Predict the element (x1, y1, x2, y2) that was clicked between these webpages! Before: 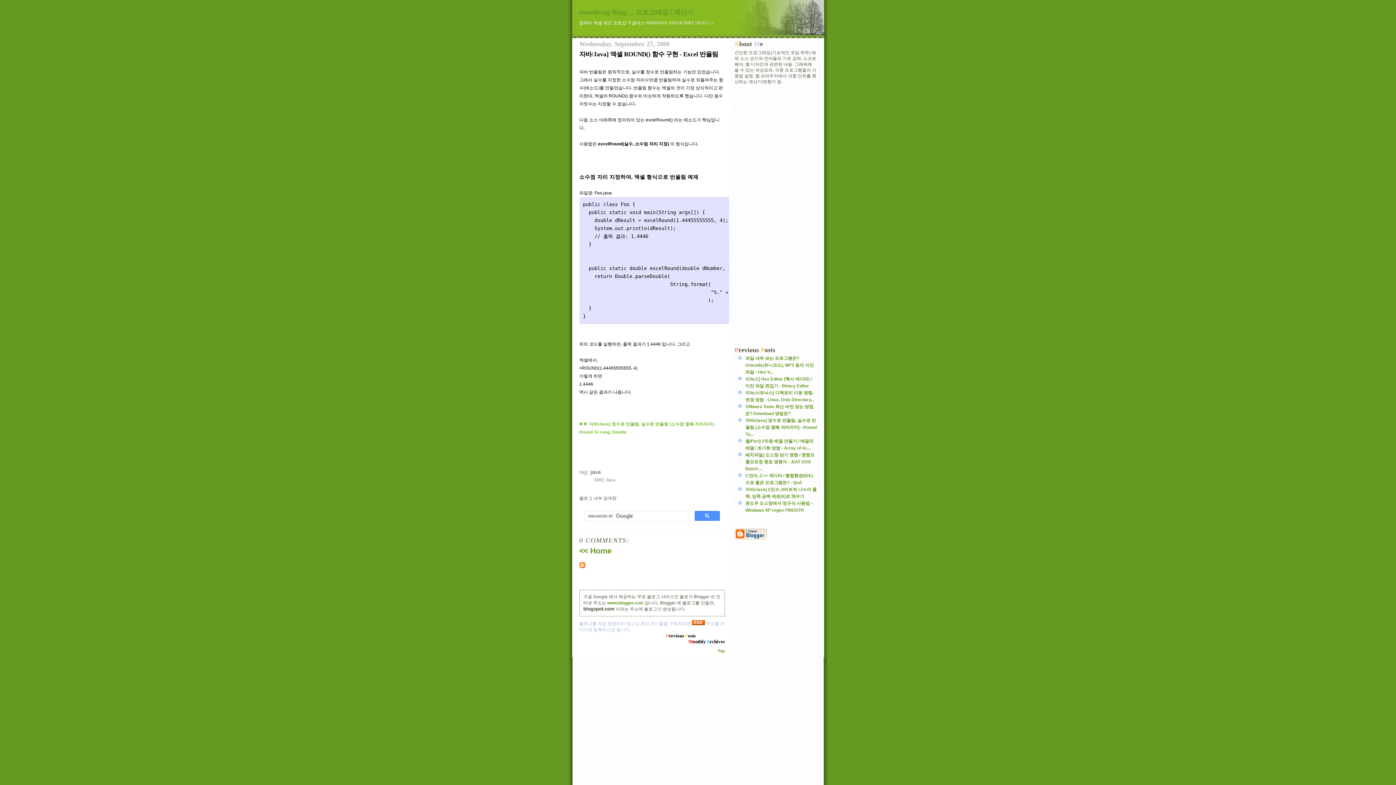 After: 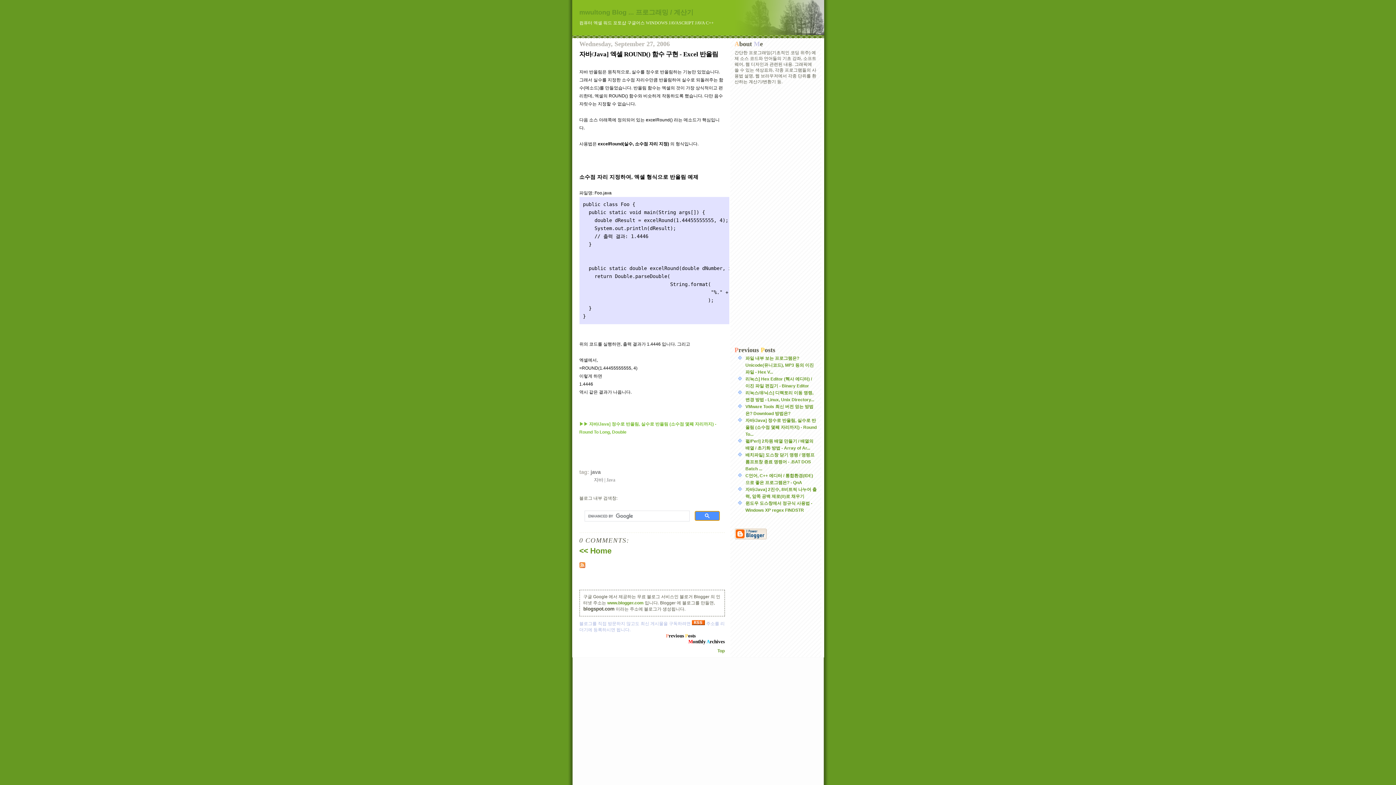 Action: bbox: (694, 511, 719, 521)